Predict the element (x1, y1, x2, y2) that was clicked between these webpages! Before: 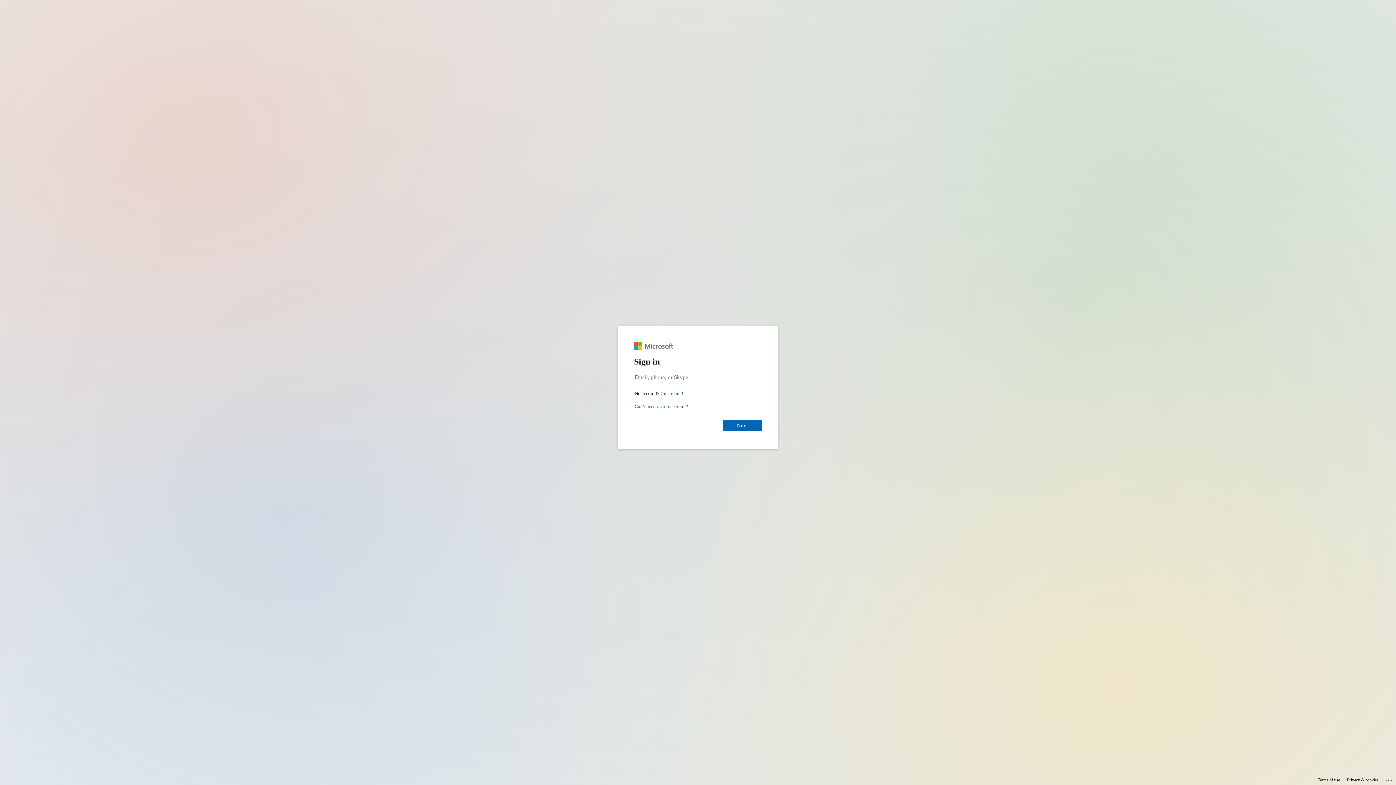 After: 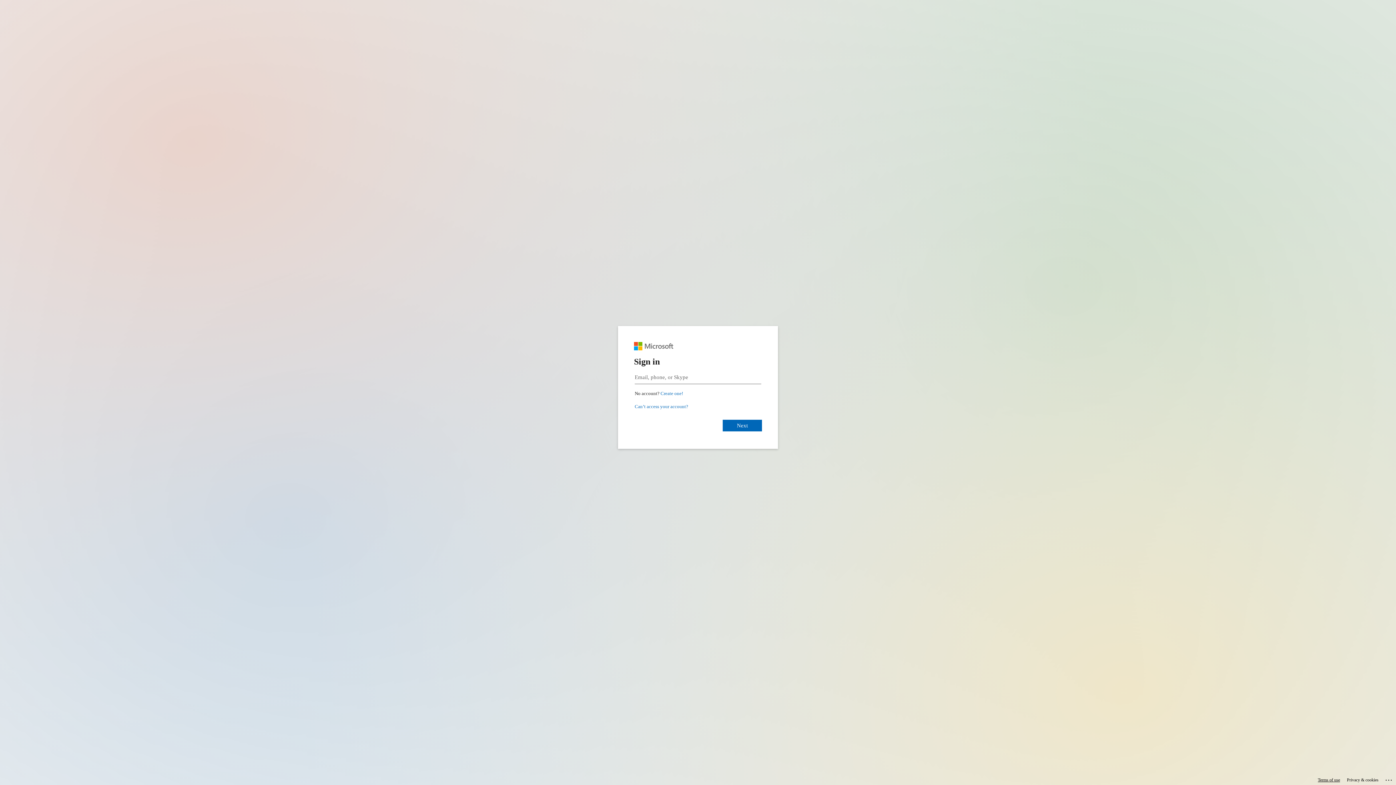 Action: bbox: (1318, 775, 1340, 785) label: Terms of use